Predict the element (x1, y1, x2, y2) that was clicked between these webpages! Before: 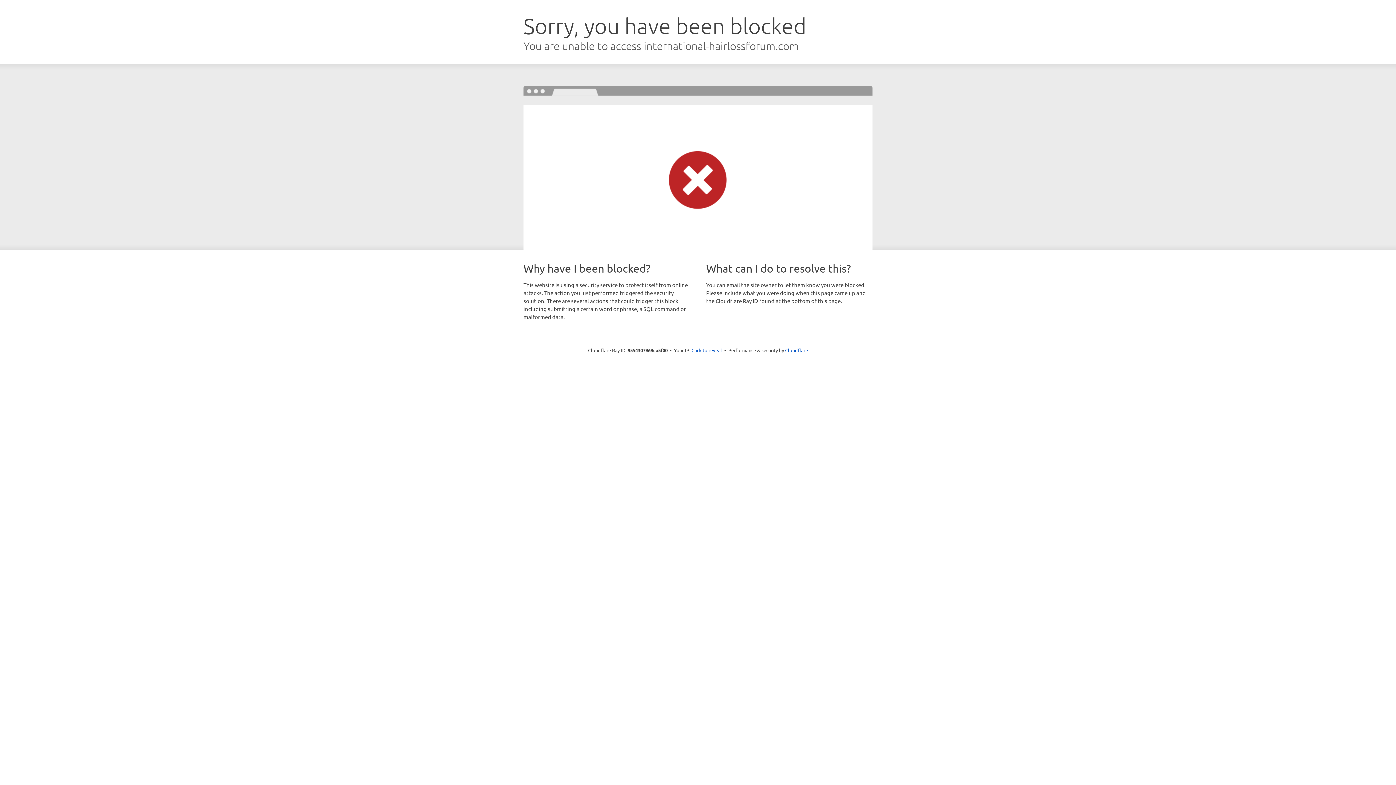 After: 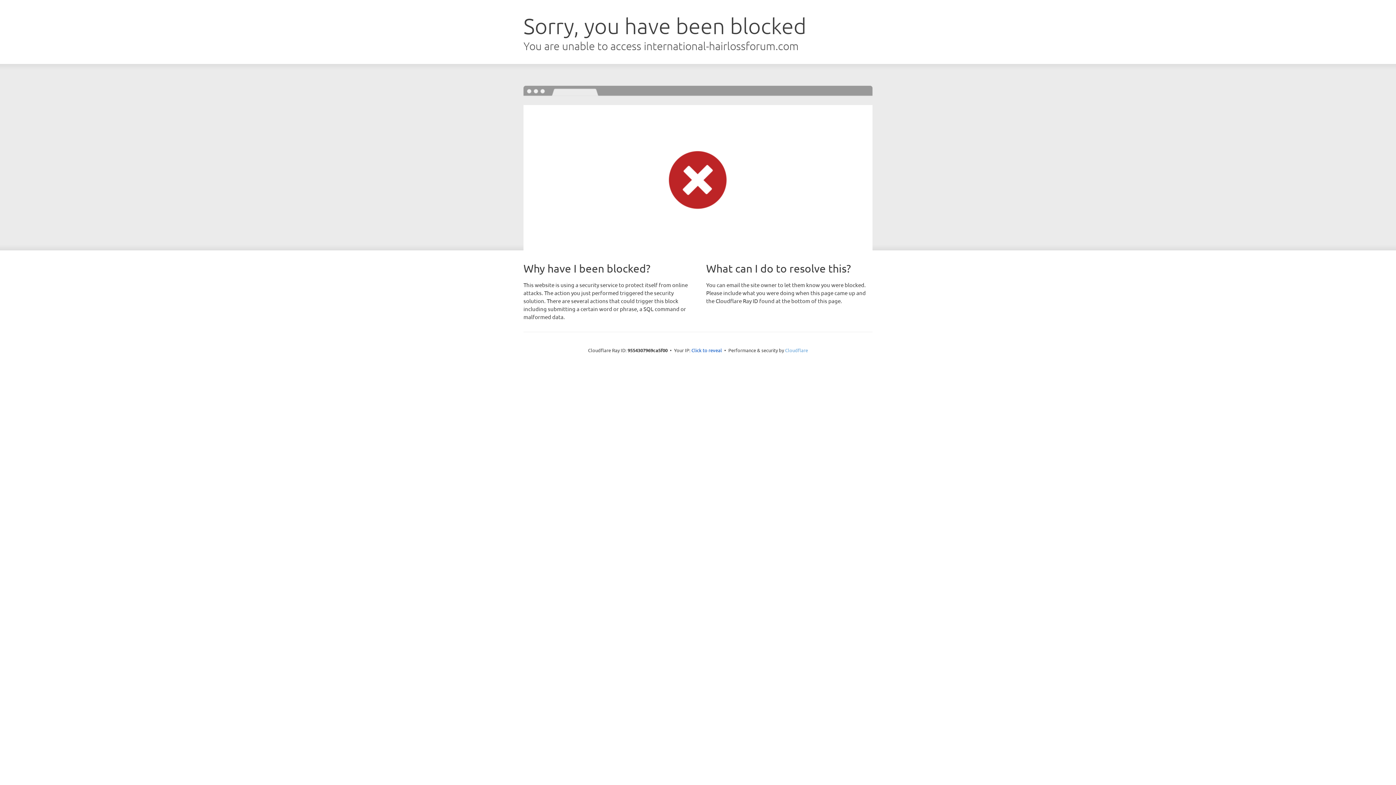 Action: bbox: (785, 347, 808, 353) label: Cloudflare